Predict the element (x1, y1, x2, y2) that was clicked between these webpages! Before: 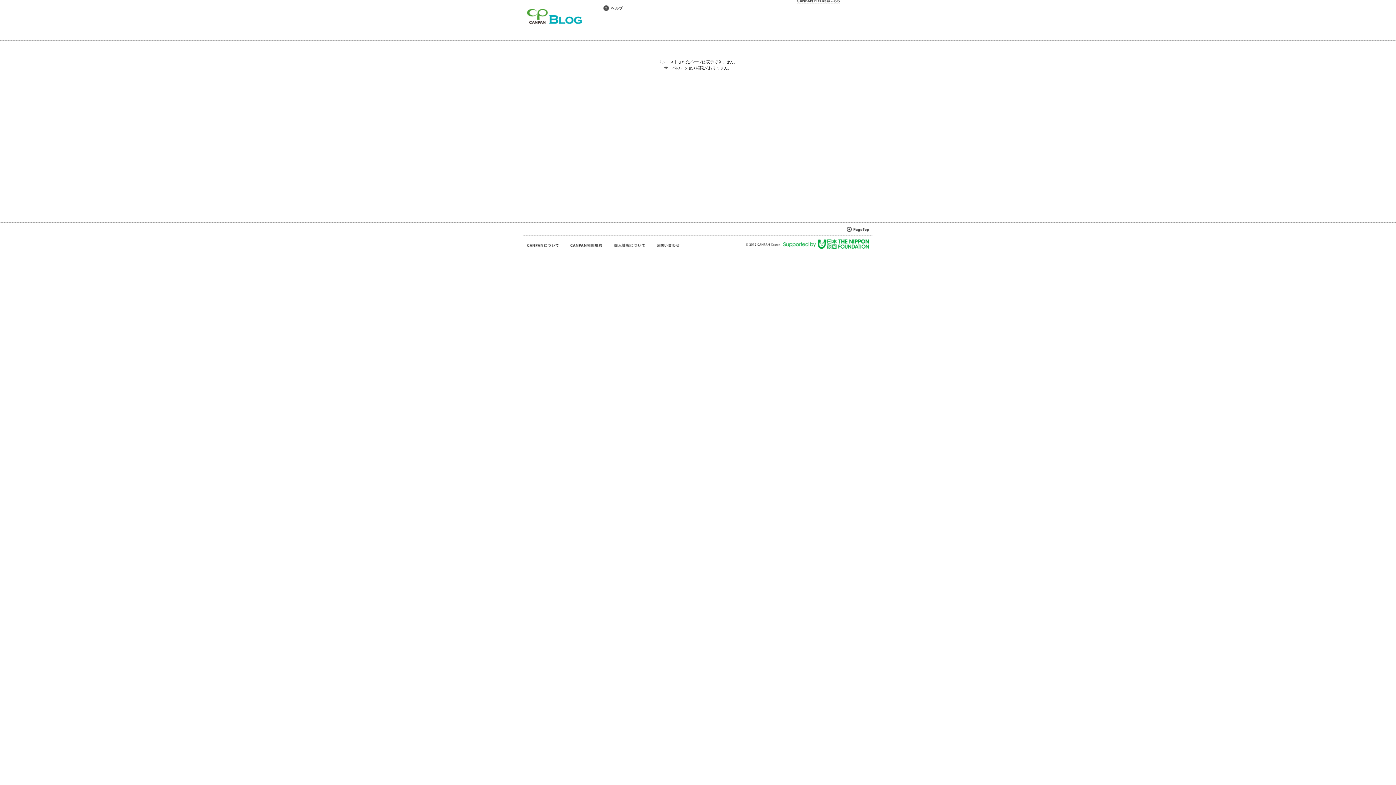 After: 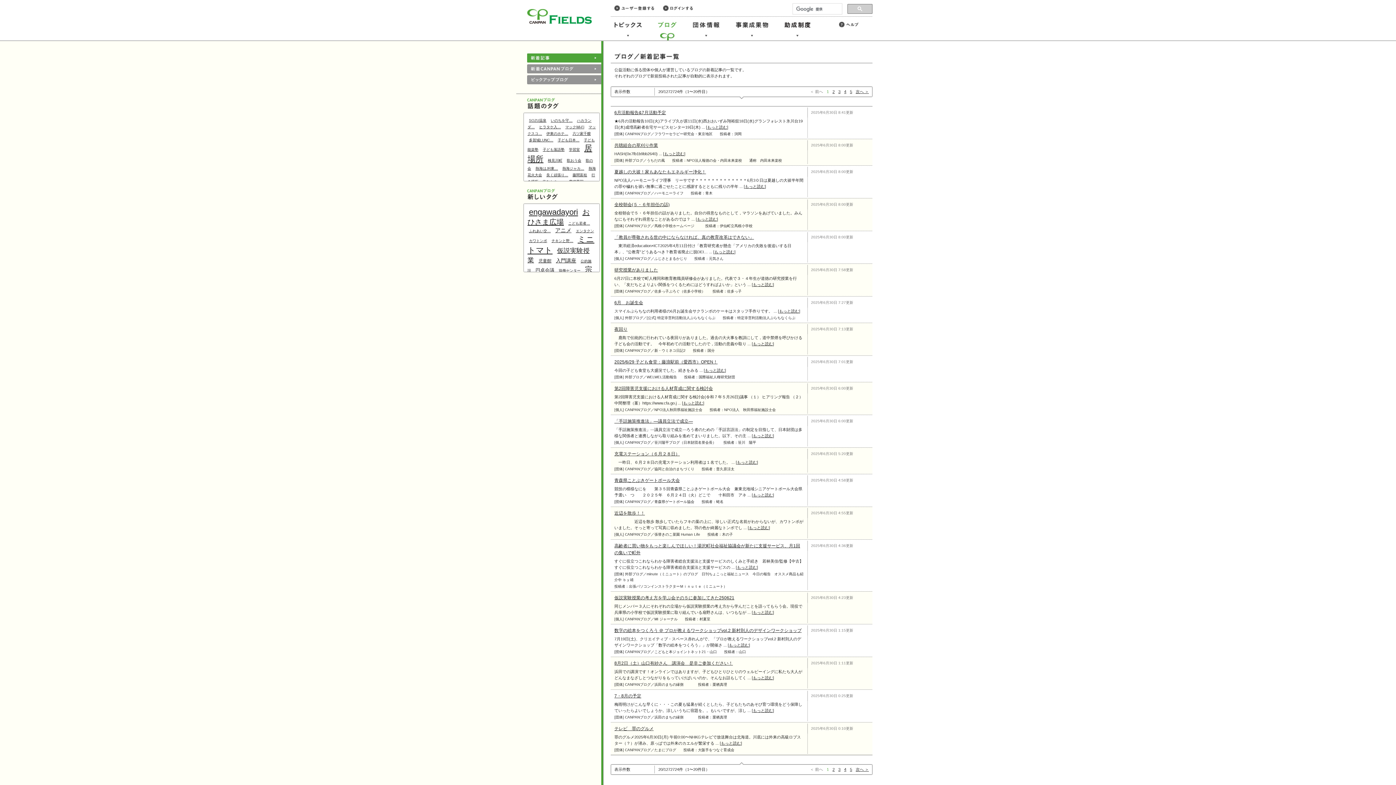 Action: bbox: (527, 20, 582, 25)